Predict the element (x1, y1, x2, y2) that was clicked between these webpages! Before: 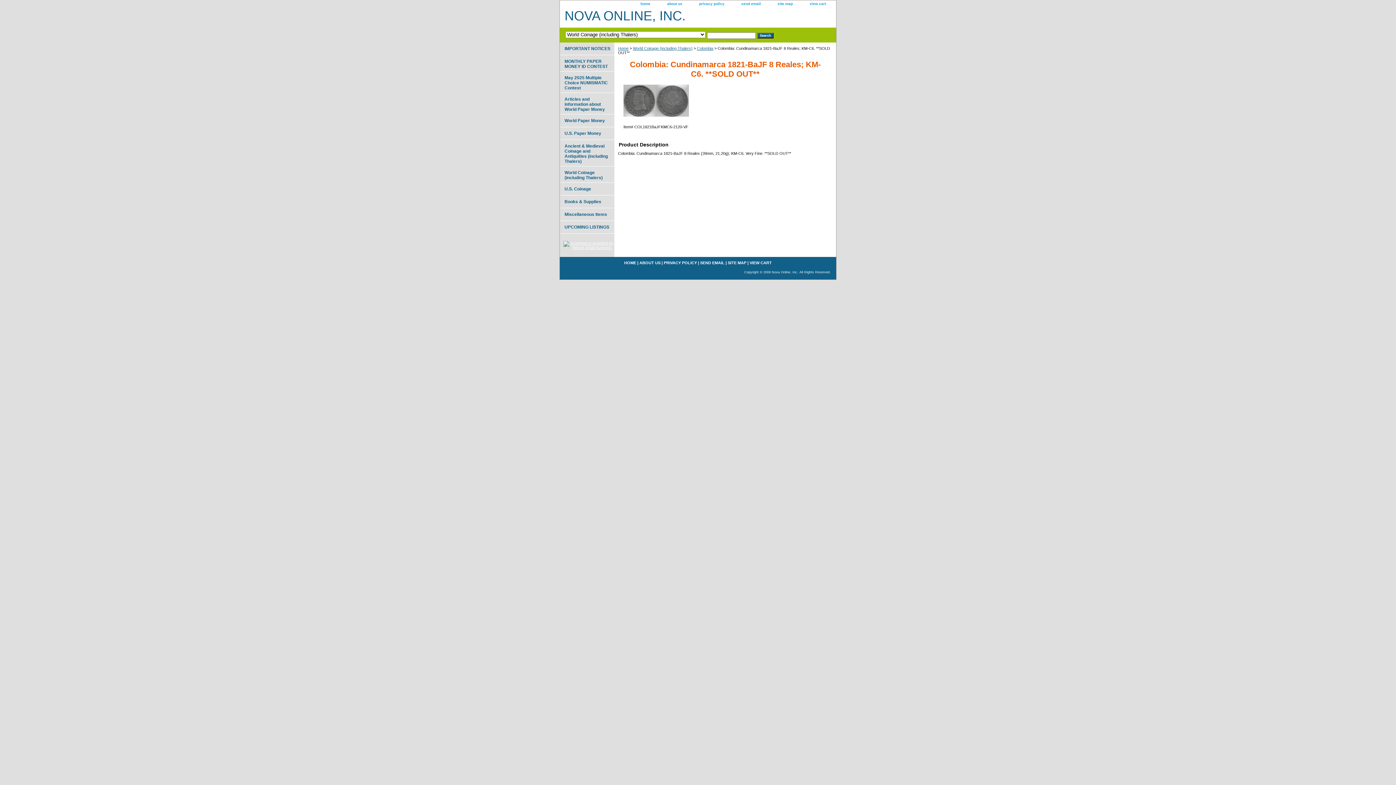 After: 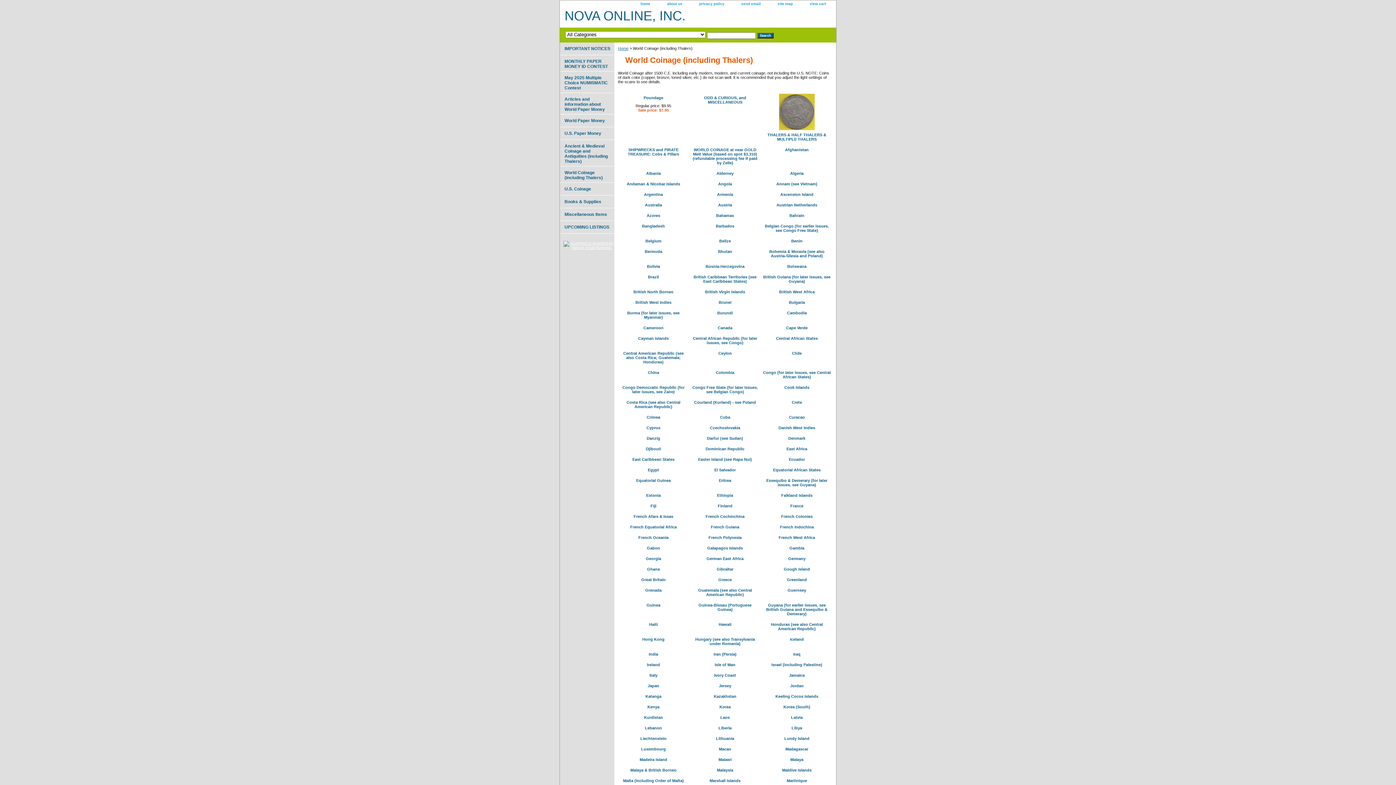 Action: label: World Coinage (including Thalers) bbox: (633, 46, 692, 50)